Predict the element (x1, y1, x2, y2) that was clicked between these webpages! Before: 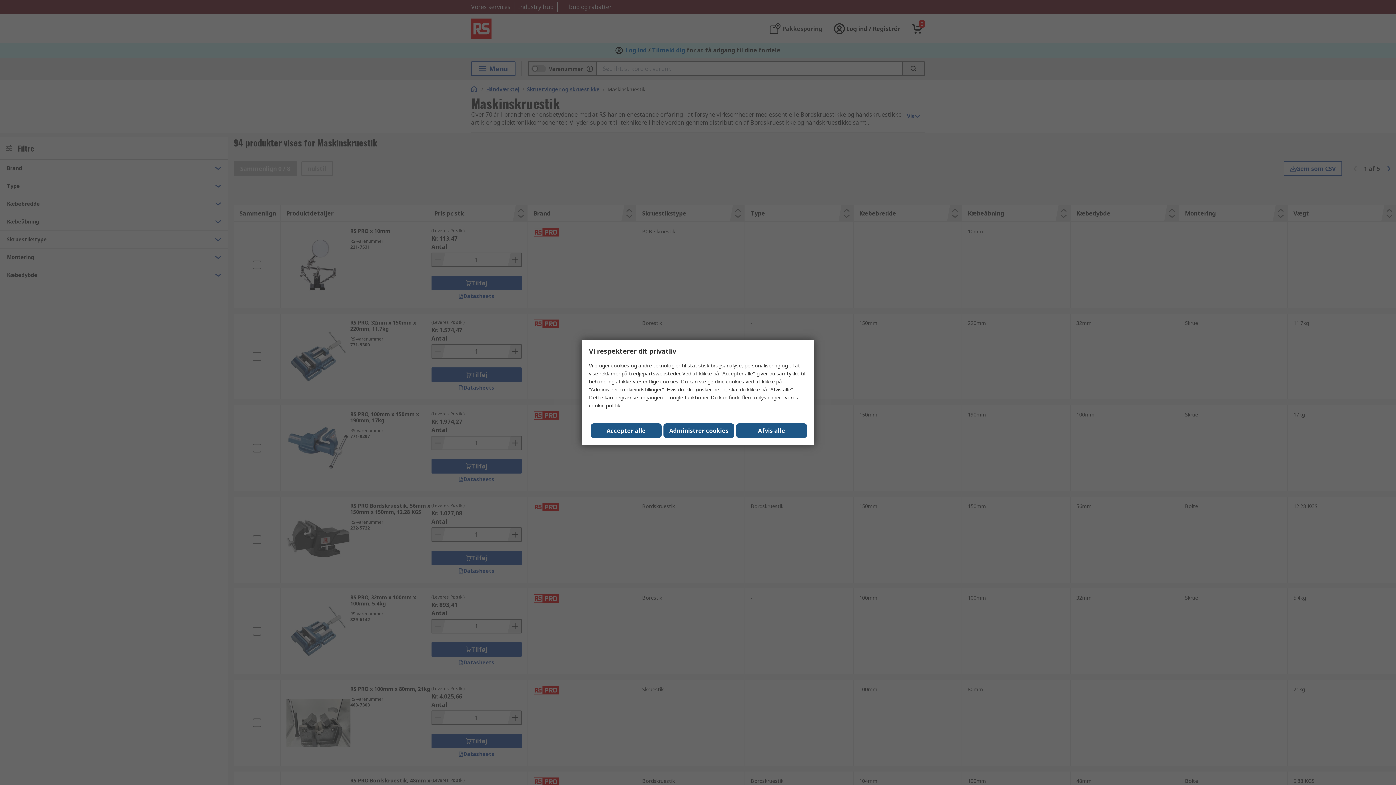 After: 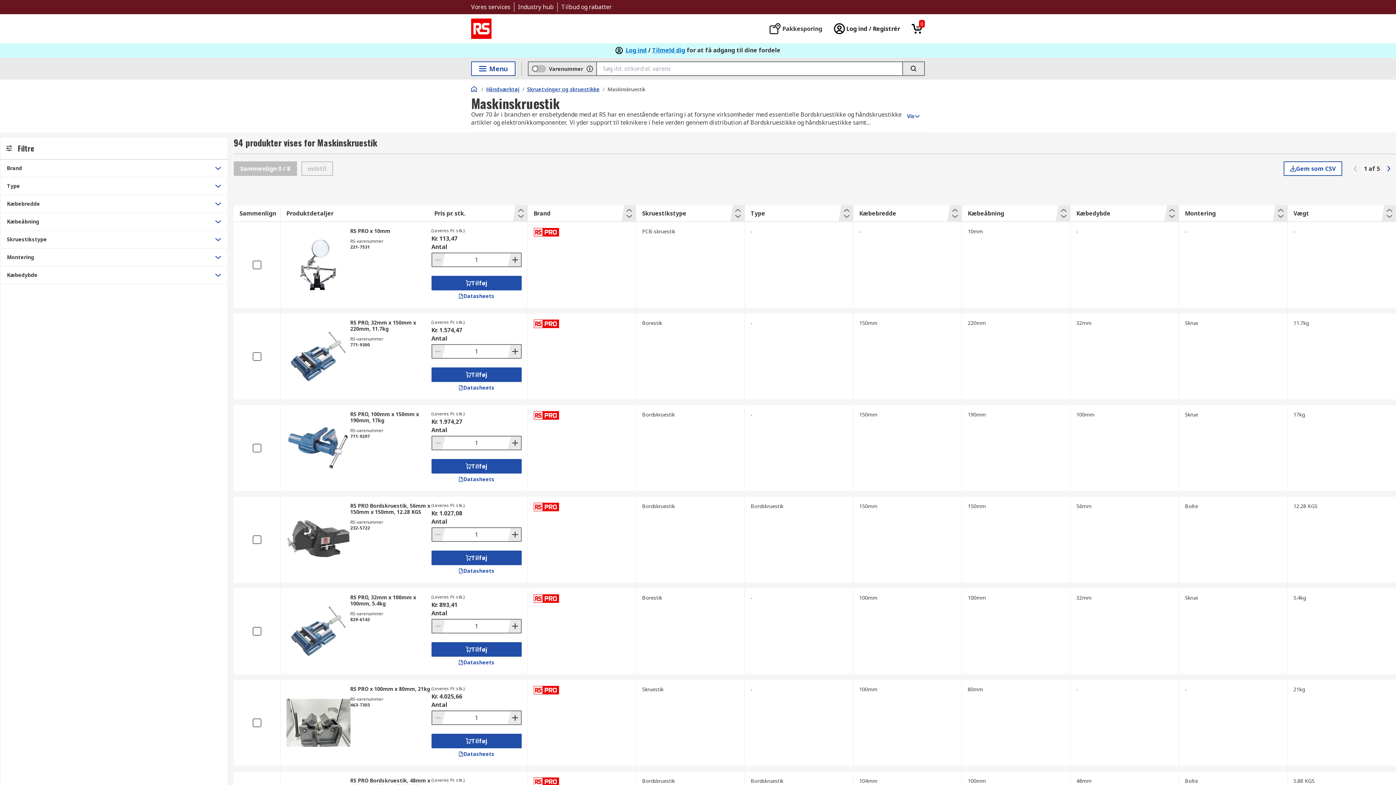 Action: bbox: (590, 423, 661, 438) label: Close consent Widget